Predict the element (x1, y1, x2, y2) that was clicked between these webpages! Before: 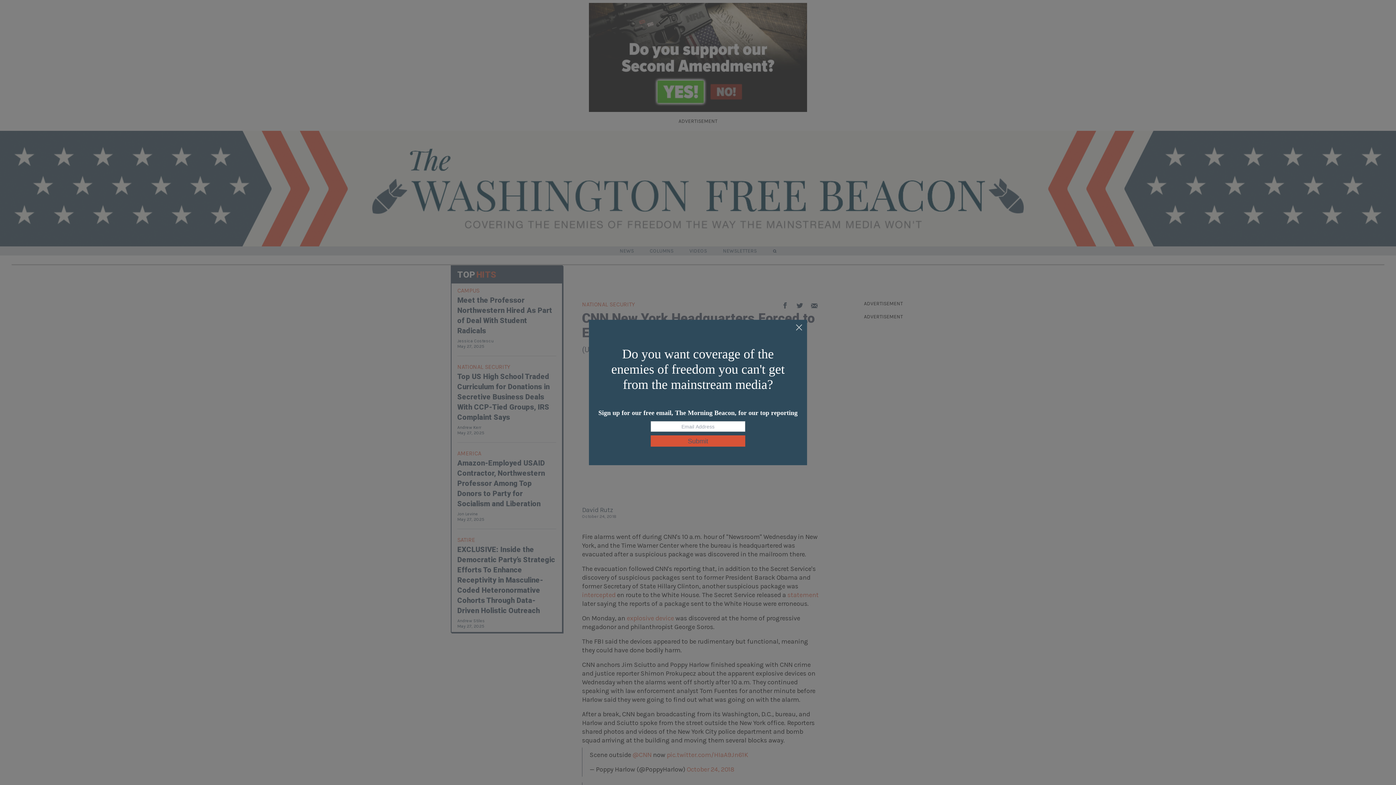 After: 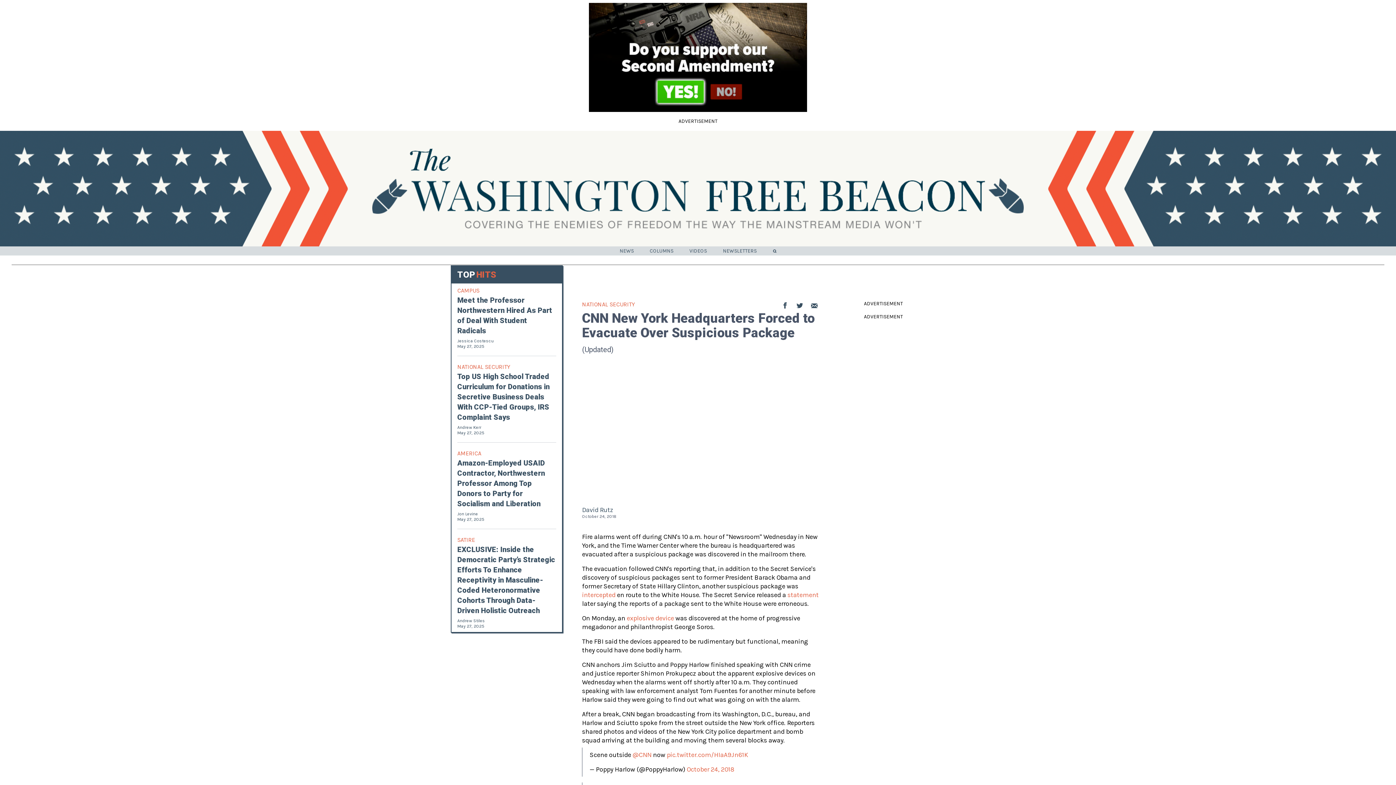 Action: bbox: (795, 324, 803, 332)